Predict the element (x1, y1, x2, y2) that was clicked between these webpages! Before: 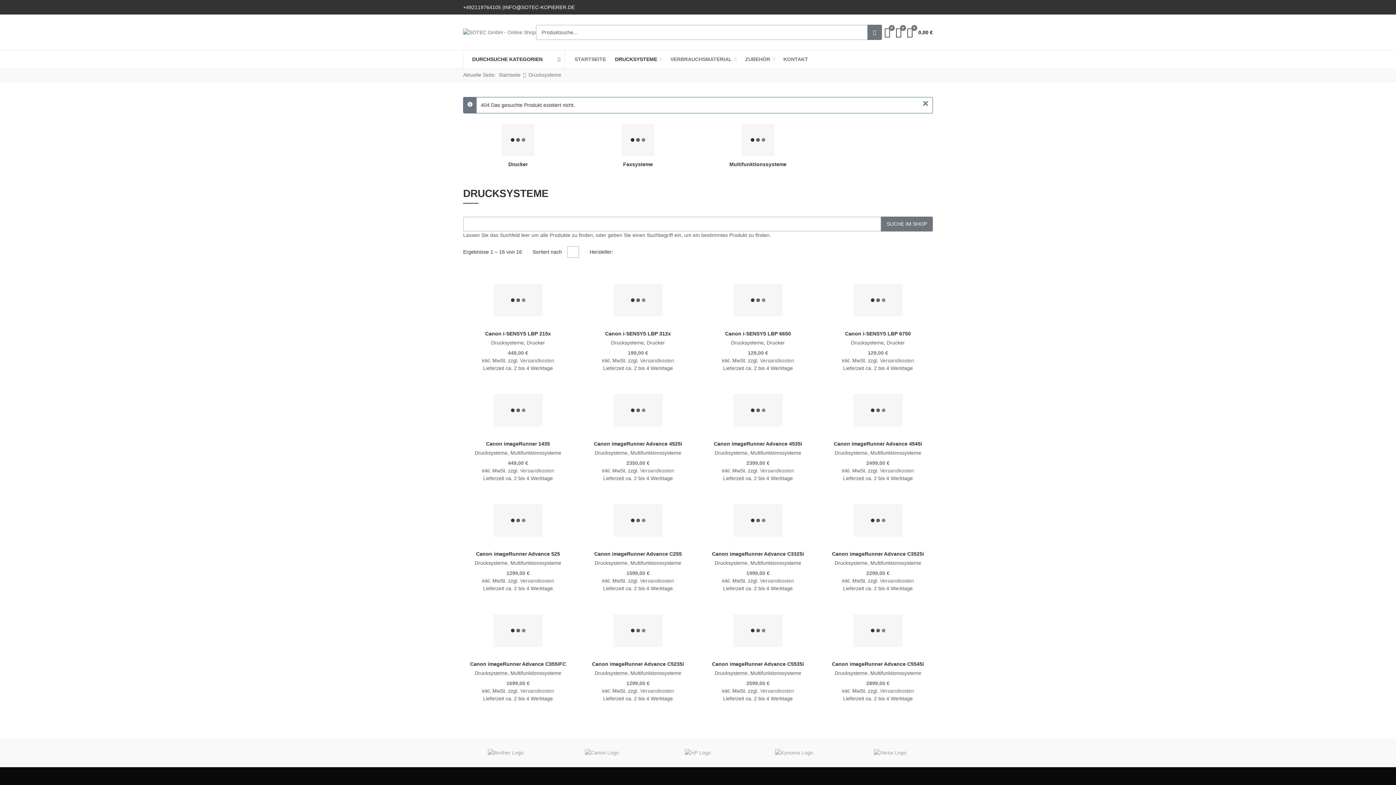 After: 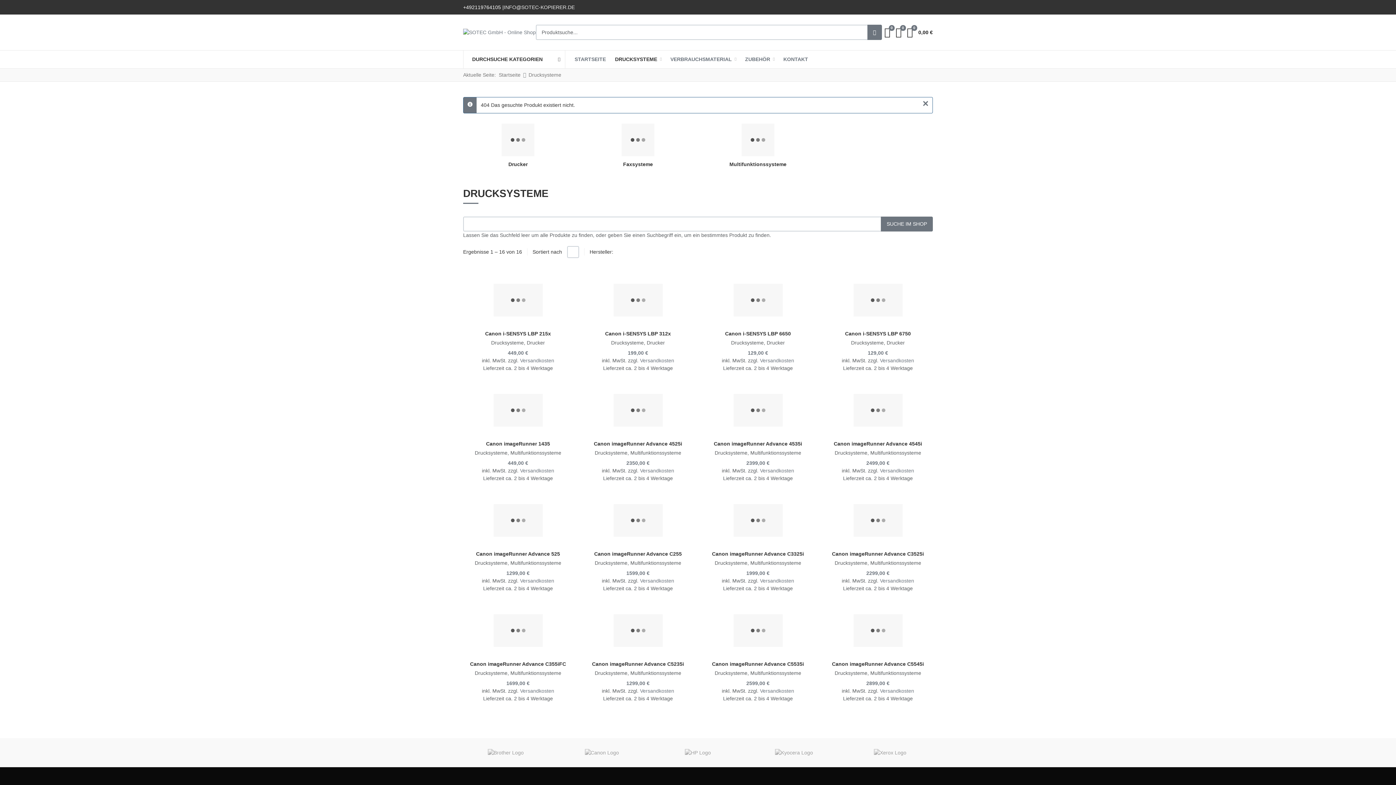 Action: bbox: (504, 4, 574, 9) label: INFO@SOTEC-KOPIERER.DE